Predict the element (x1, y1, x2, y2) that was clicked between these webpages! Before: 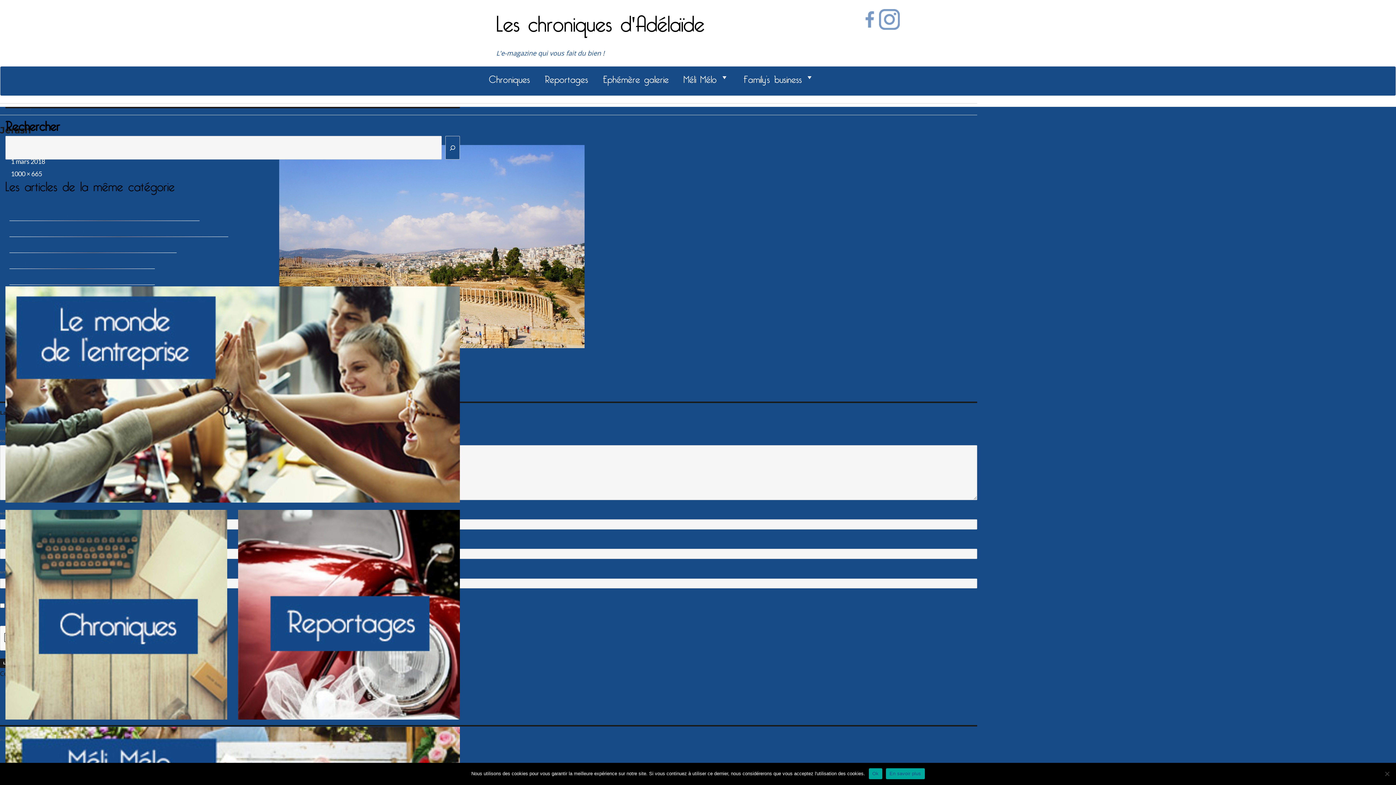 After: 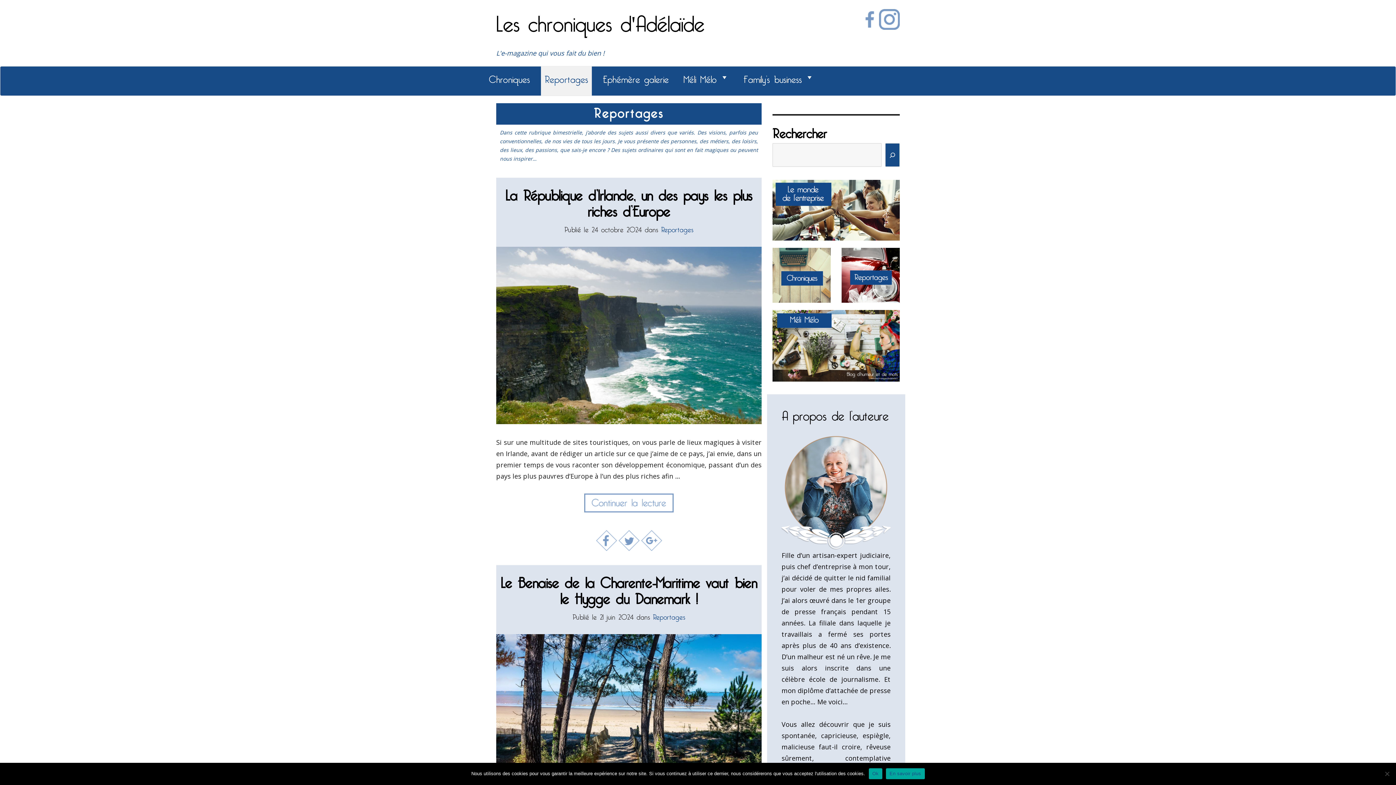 Action: bbox: (238, 609, 459, 618)